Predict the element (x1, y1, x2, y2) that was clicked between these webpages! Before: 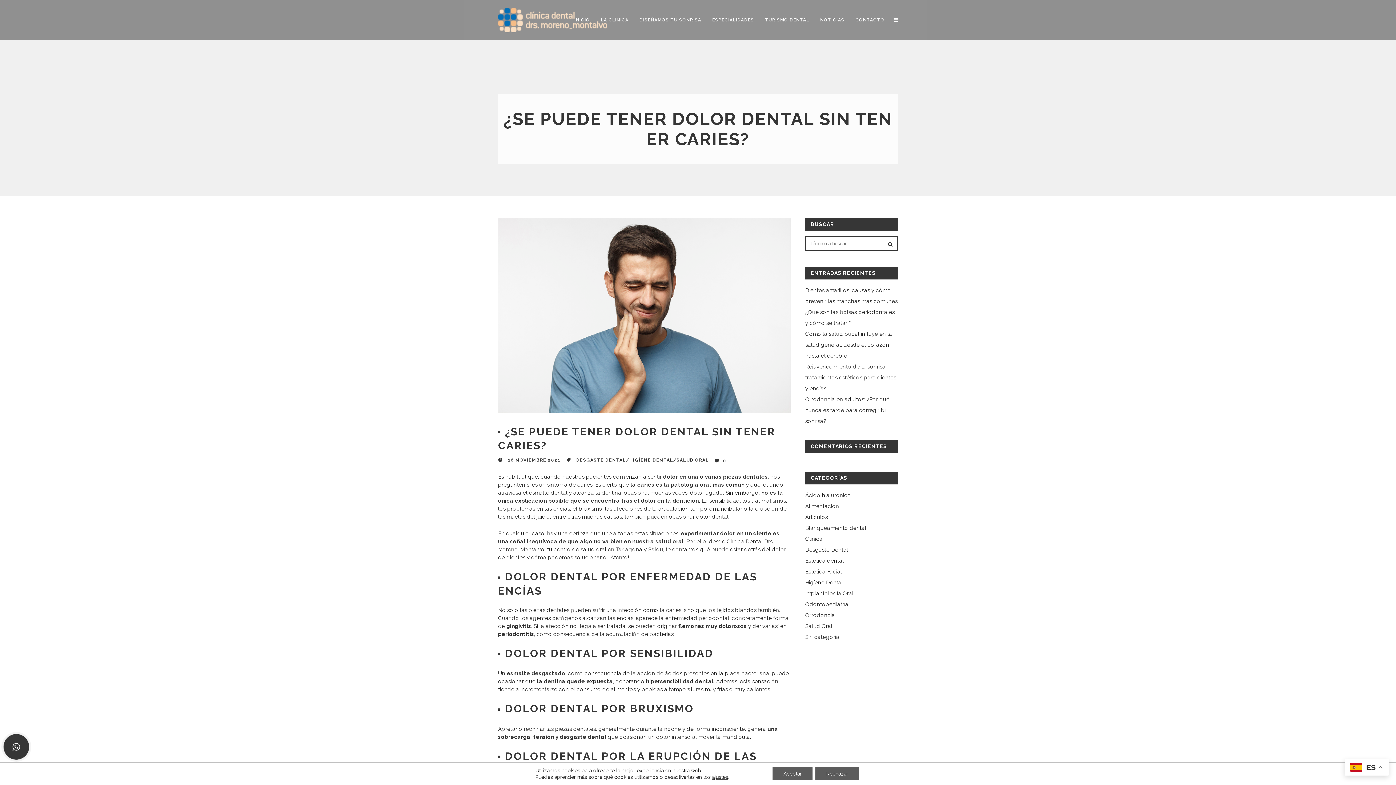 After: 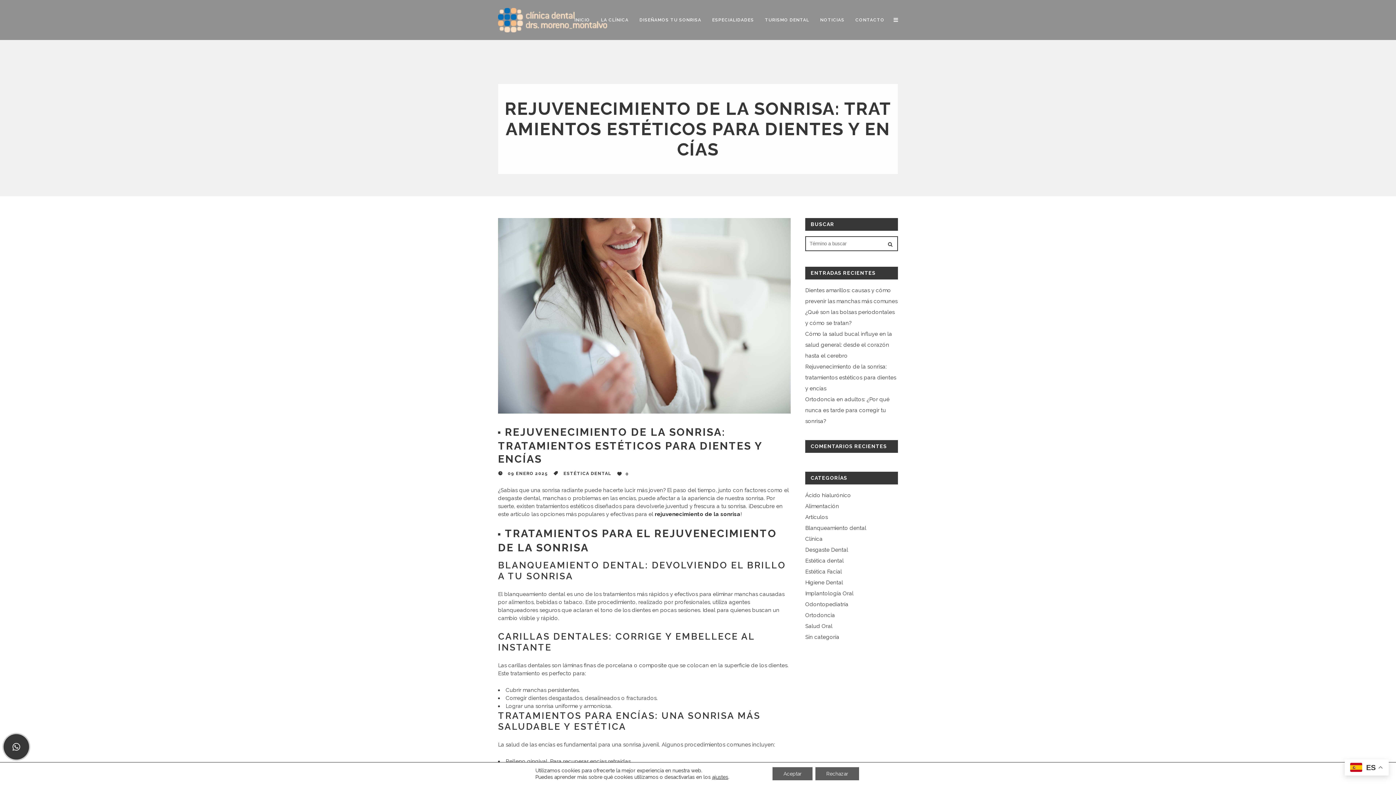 Action: bbox: (805, 363, 896, 392) label: Rejuvenecimiento de la sonrisa: tratamientos estéticos para dientes y encías